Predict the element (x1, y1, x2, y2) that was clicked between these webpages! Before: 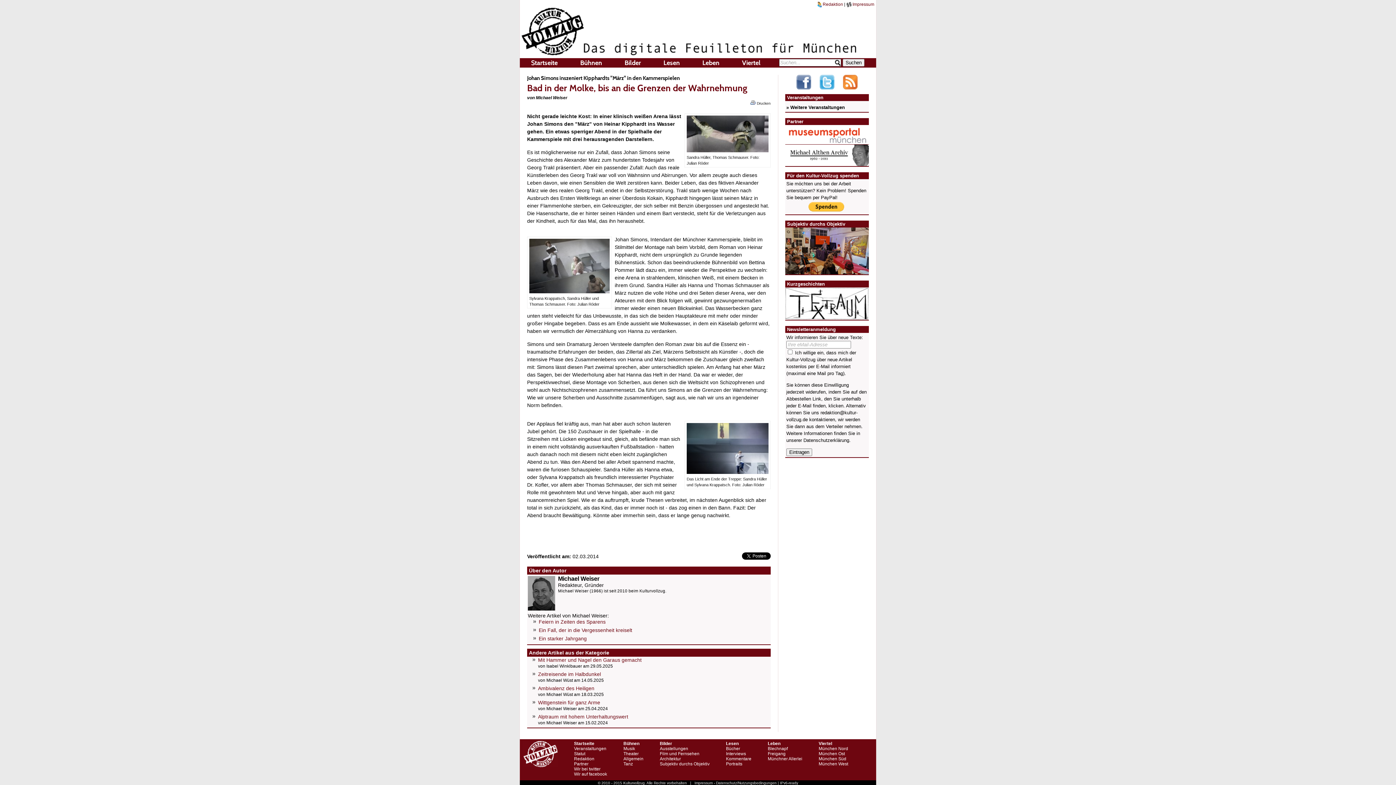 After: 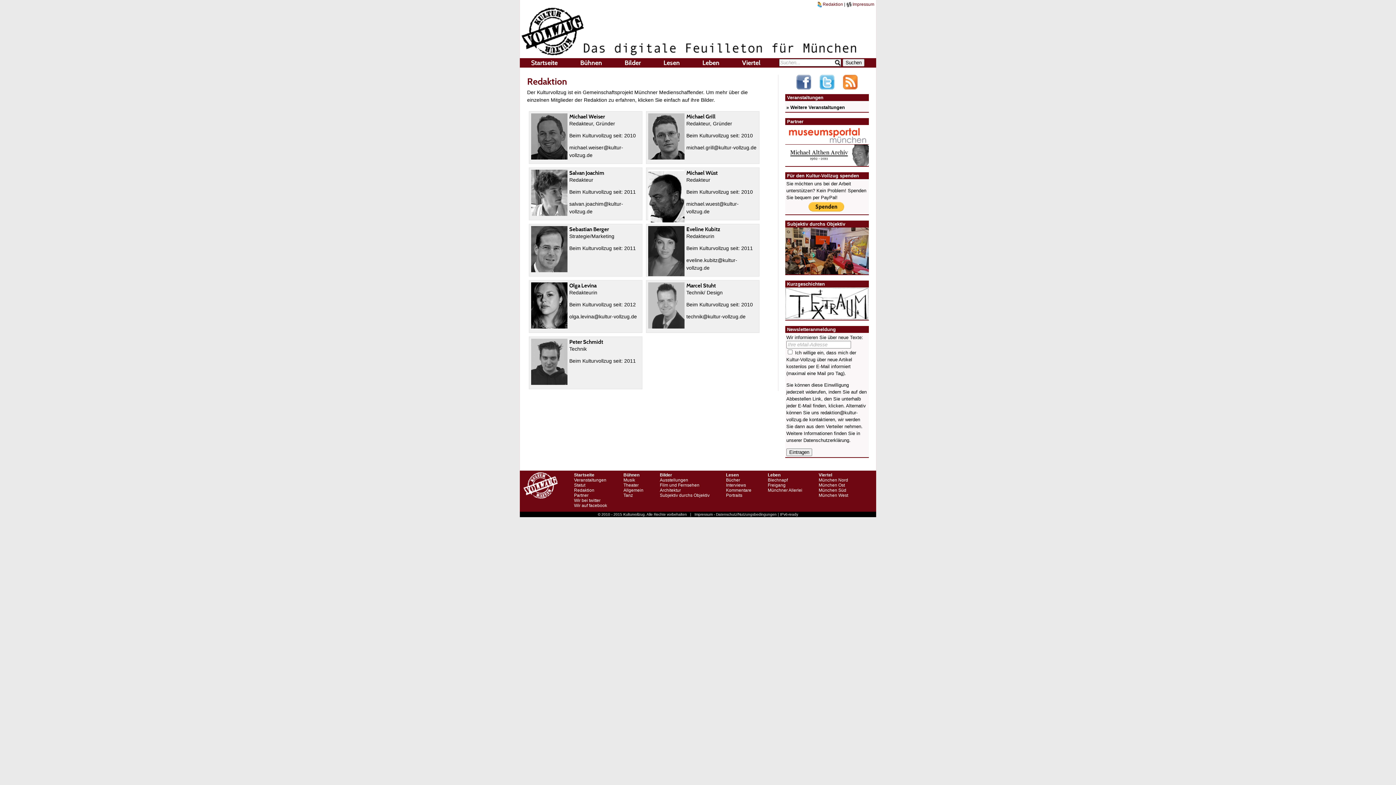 Action: bbox: (817, 1, 843, 6) label:  Redaktion